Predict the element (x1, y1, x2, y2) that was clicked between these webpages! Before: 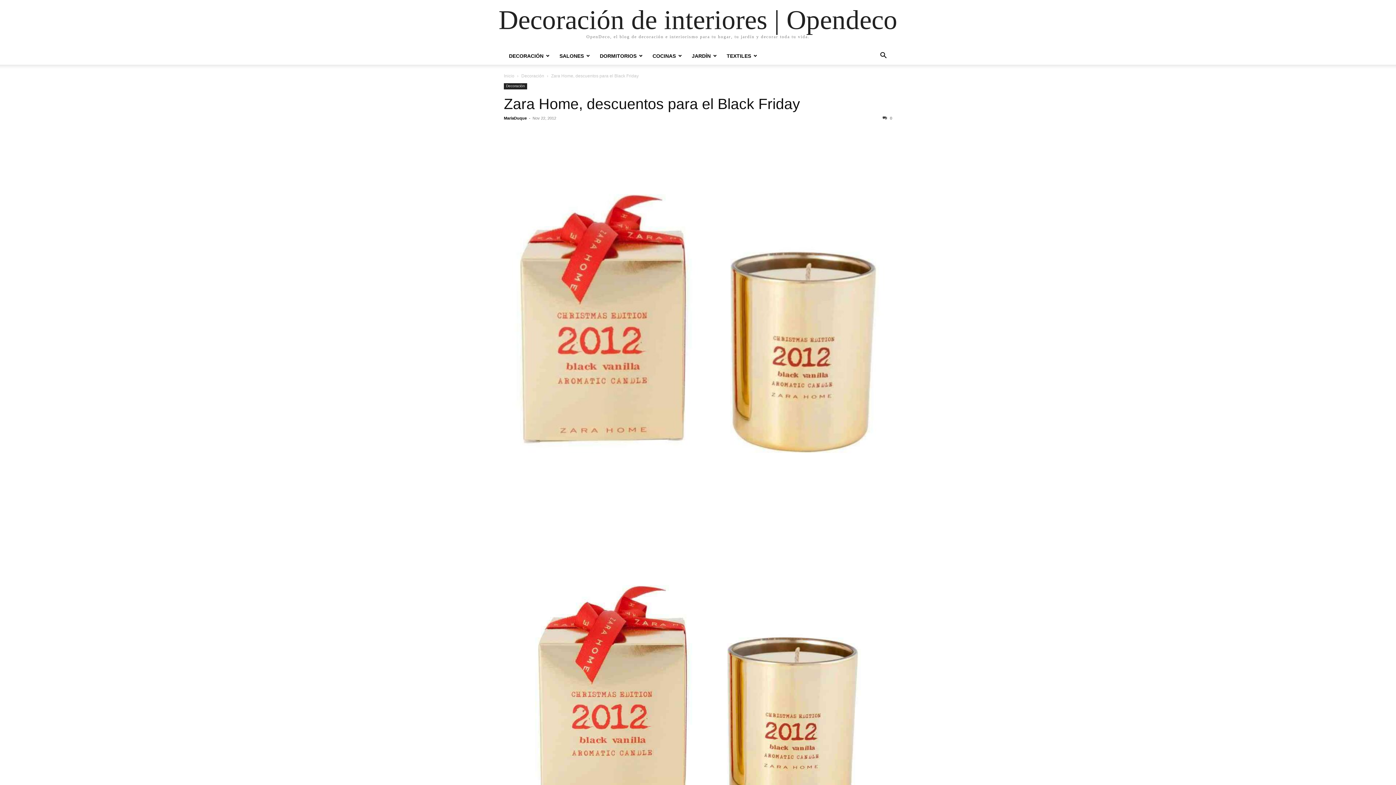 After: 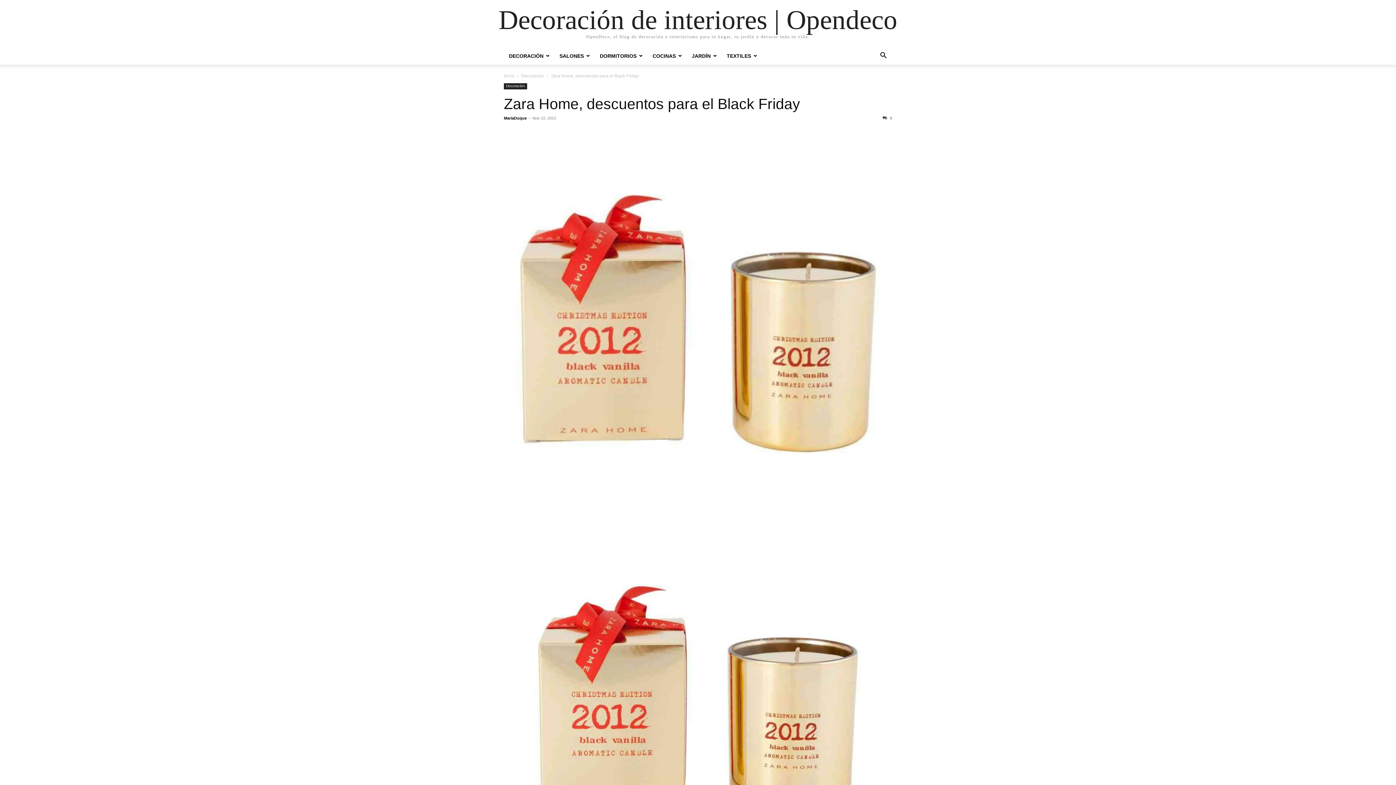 Action: bbox: (874, 53, 892, 59) label: Search